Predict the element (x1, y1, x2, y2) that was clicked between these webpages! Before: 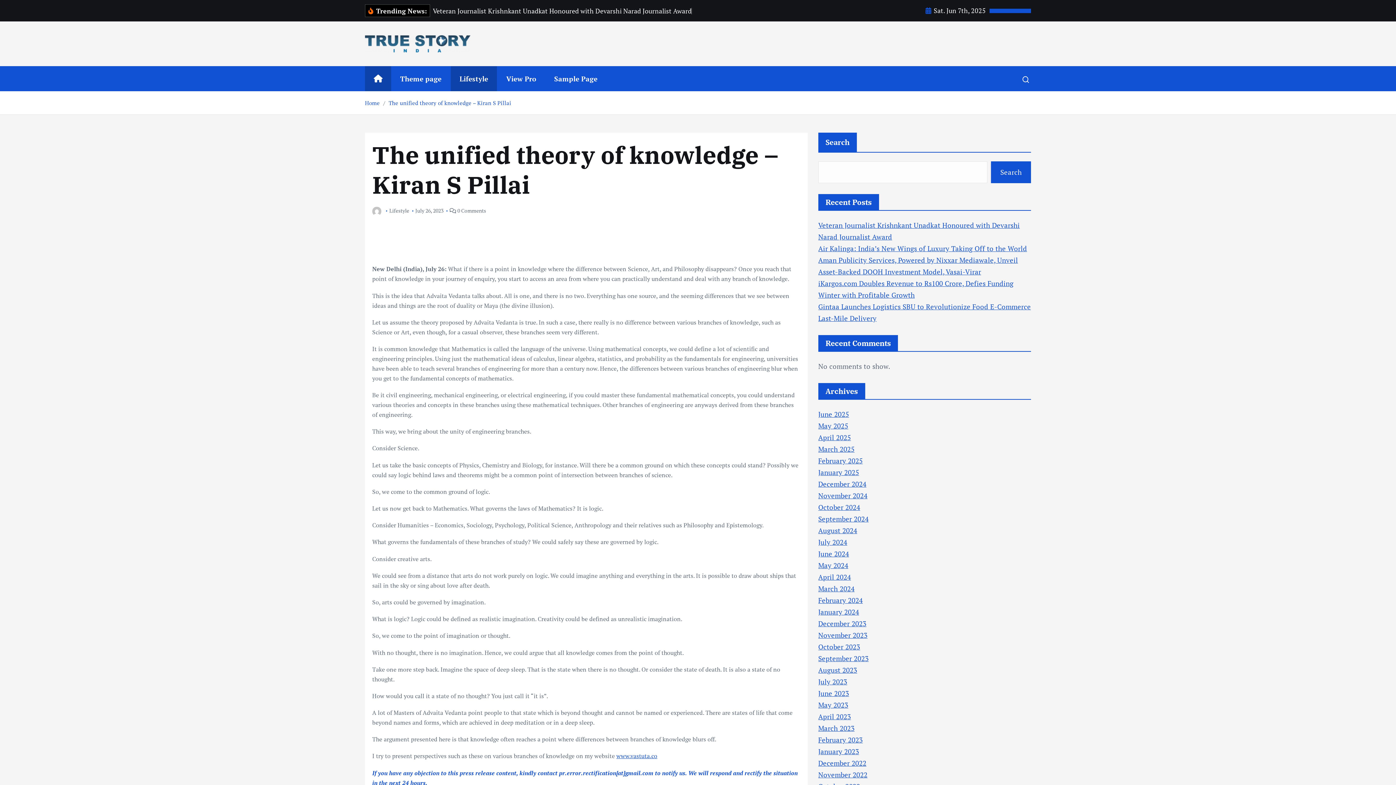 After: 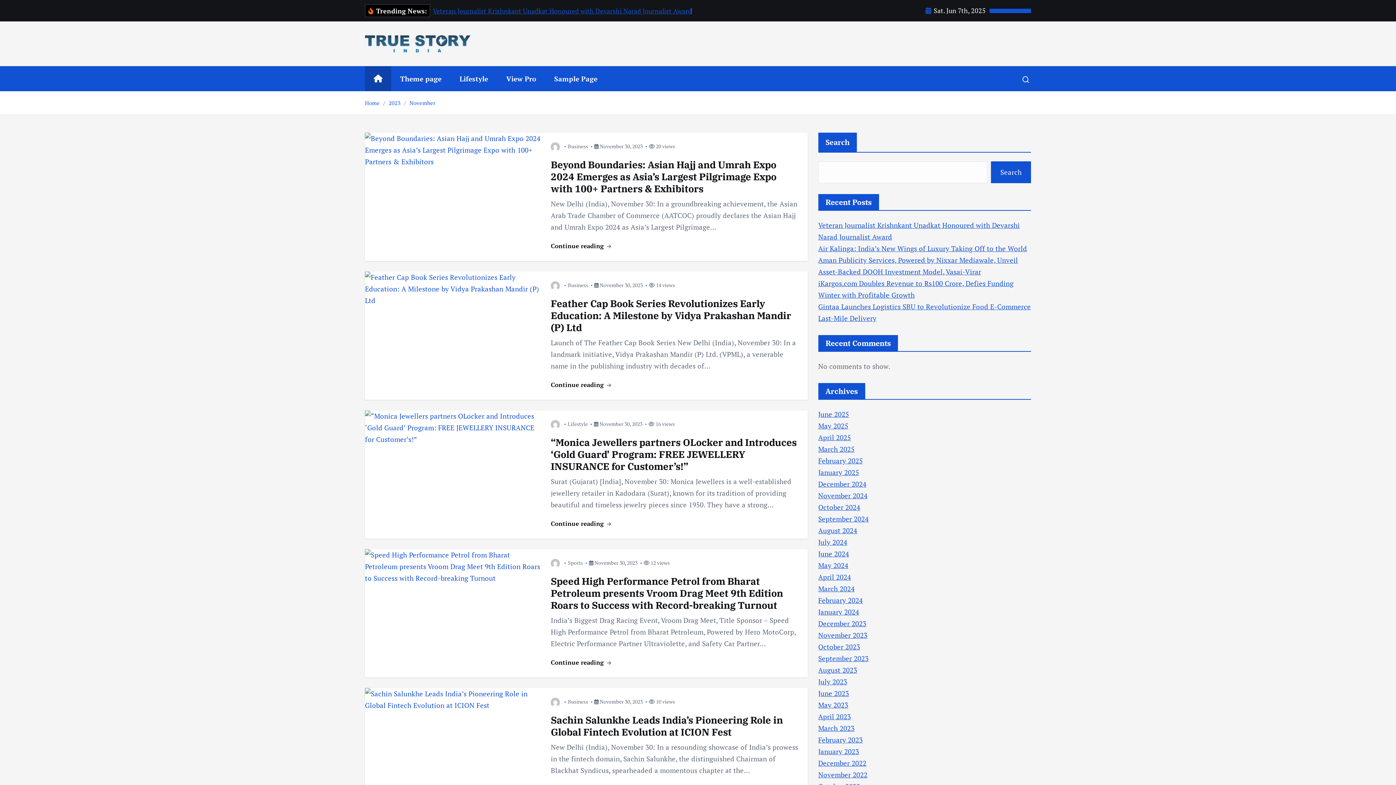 Action: label: November 2023 bbox: (818, 630, 867, 639)